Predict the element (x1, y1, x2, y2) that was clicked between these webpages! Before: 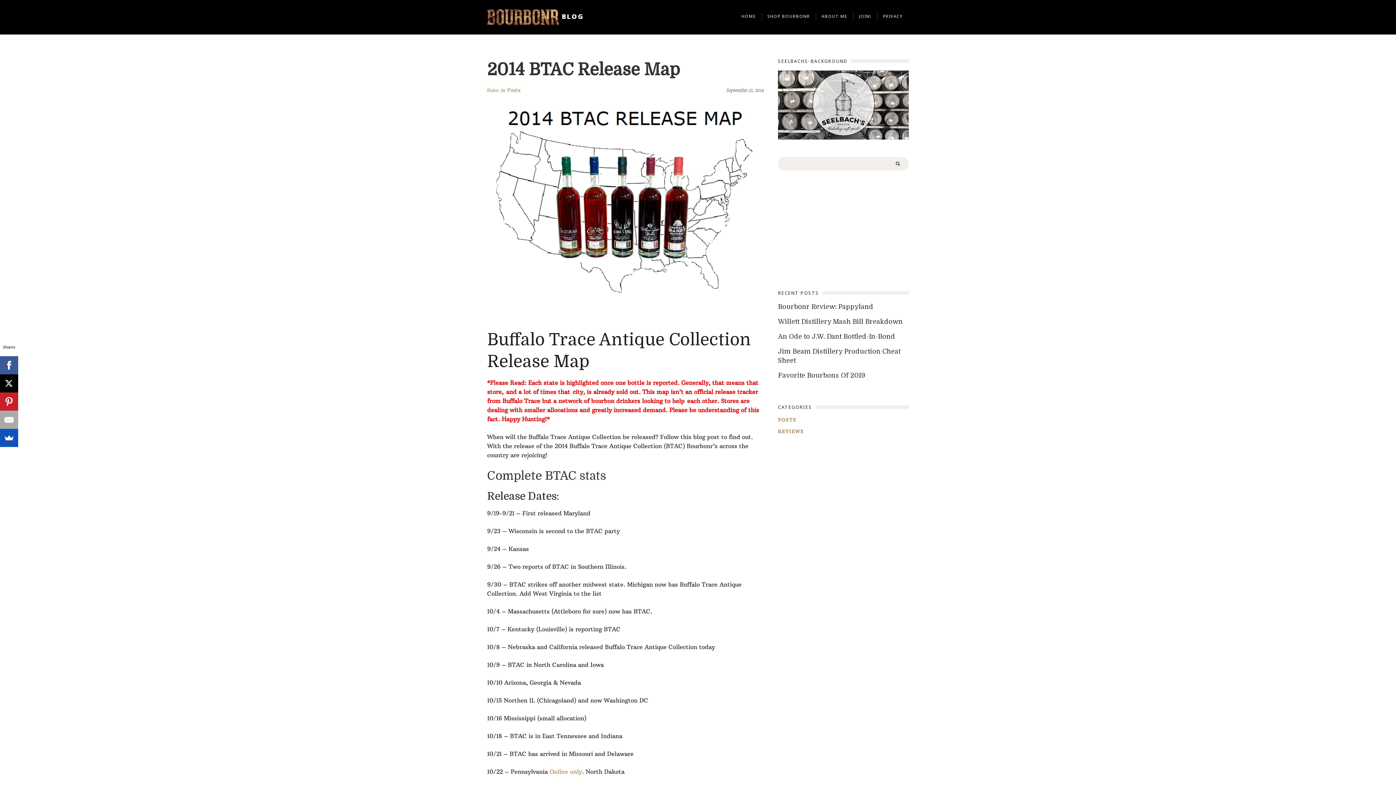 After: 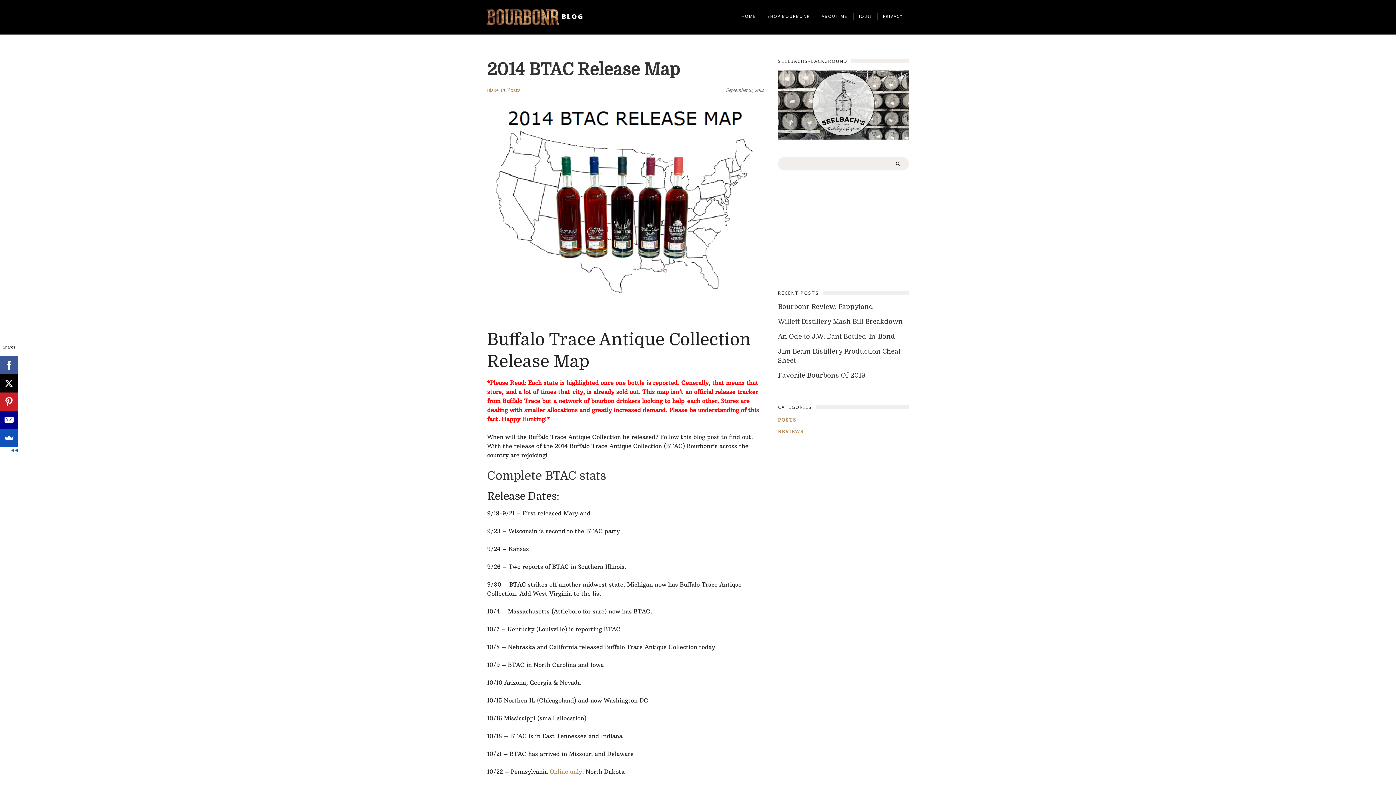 Action: bbox: (0, 410, 18, 429)